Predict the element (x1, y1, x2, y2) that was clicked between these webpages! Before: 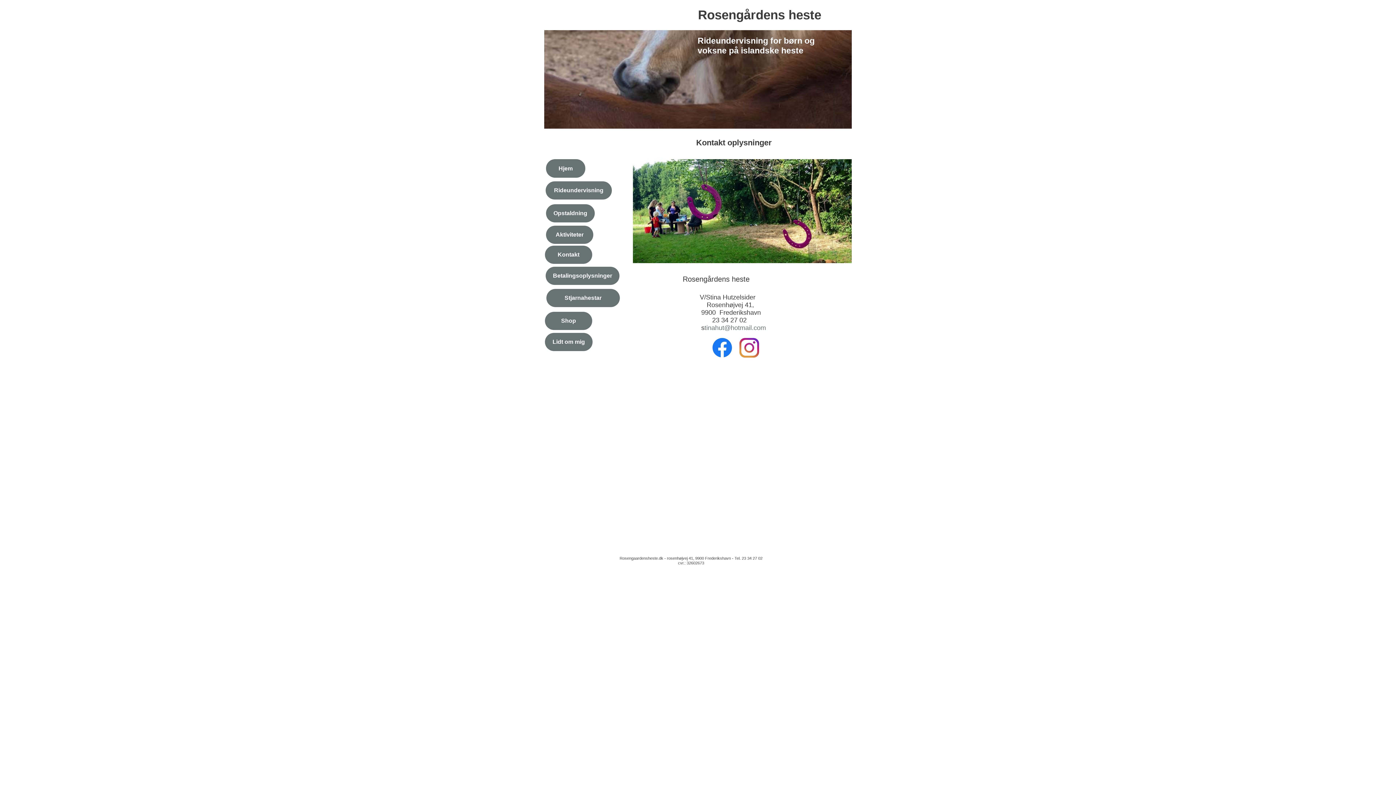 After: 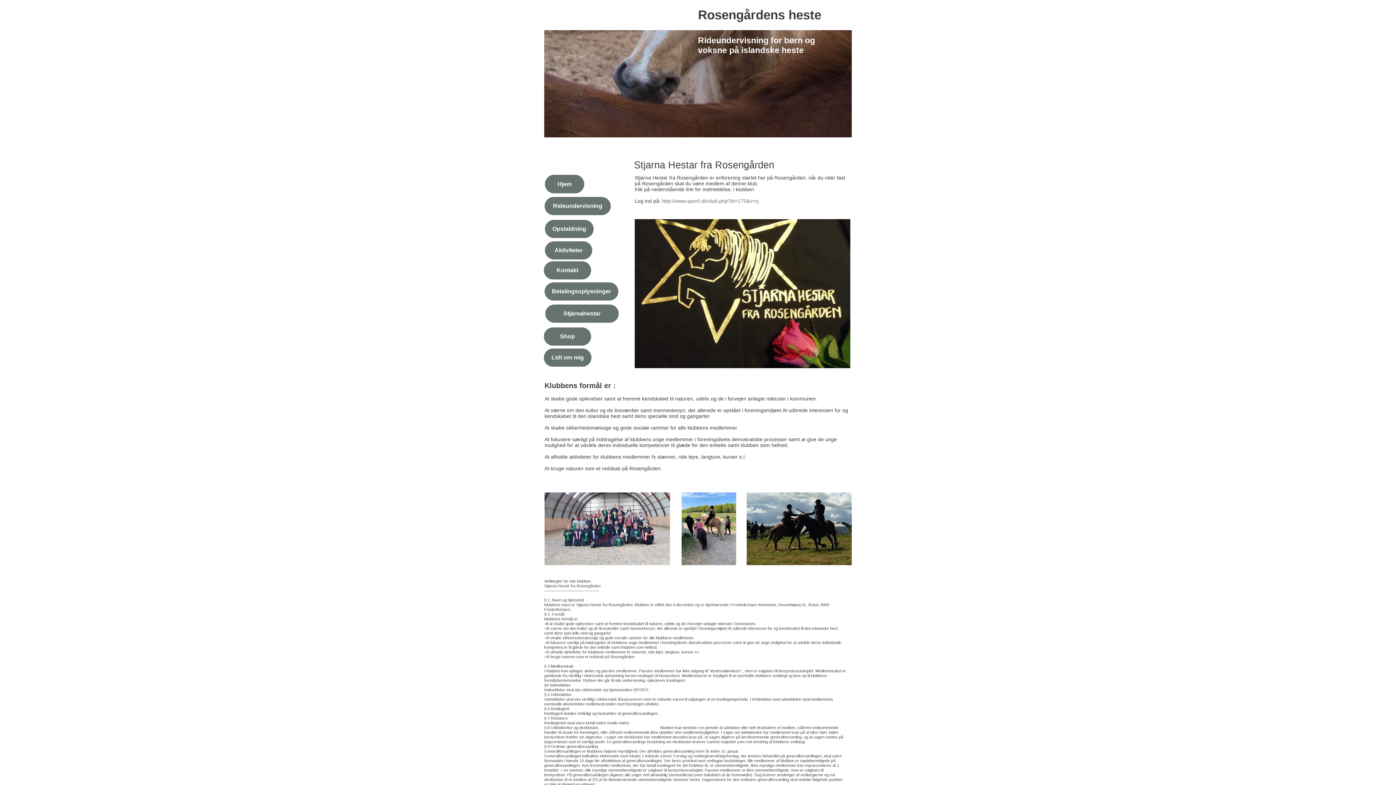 Action: label: Stjarnahestar bbox: (550, 290, 616, 305)